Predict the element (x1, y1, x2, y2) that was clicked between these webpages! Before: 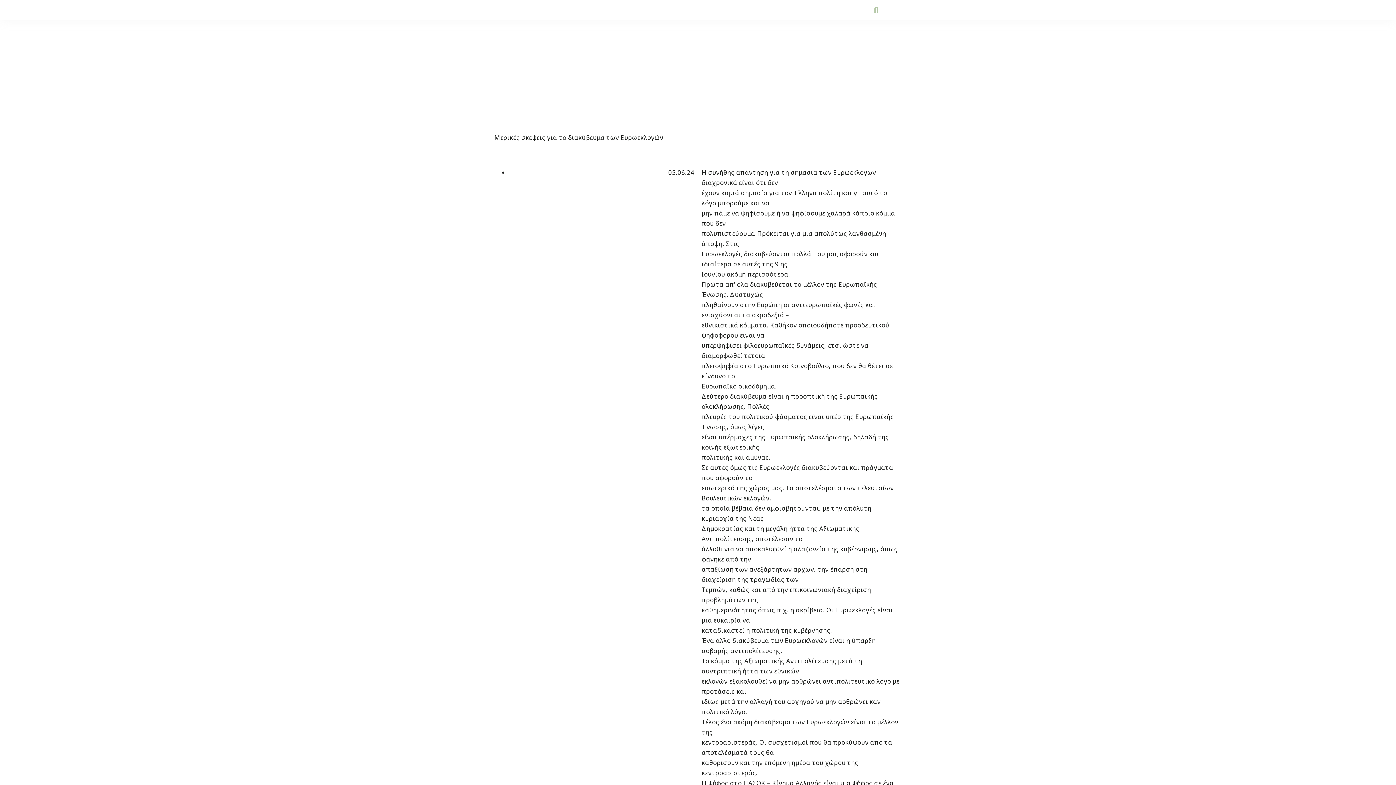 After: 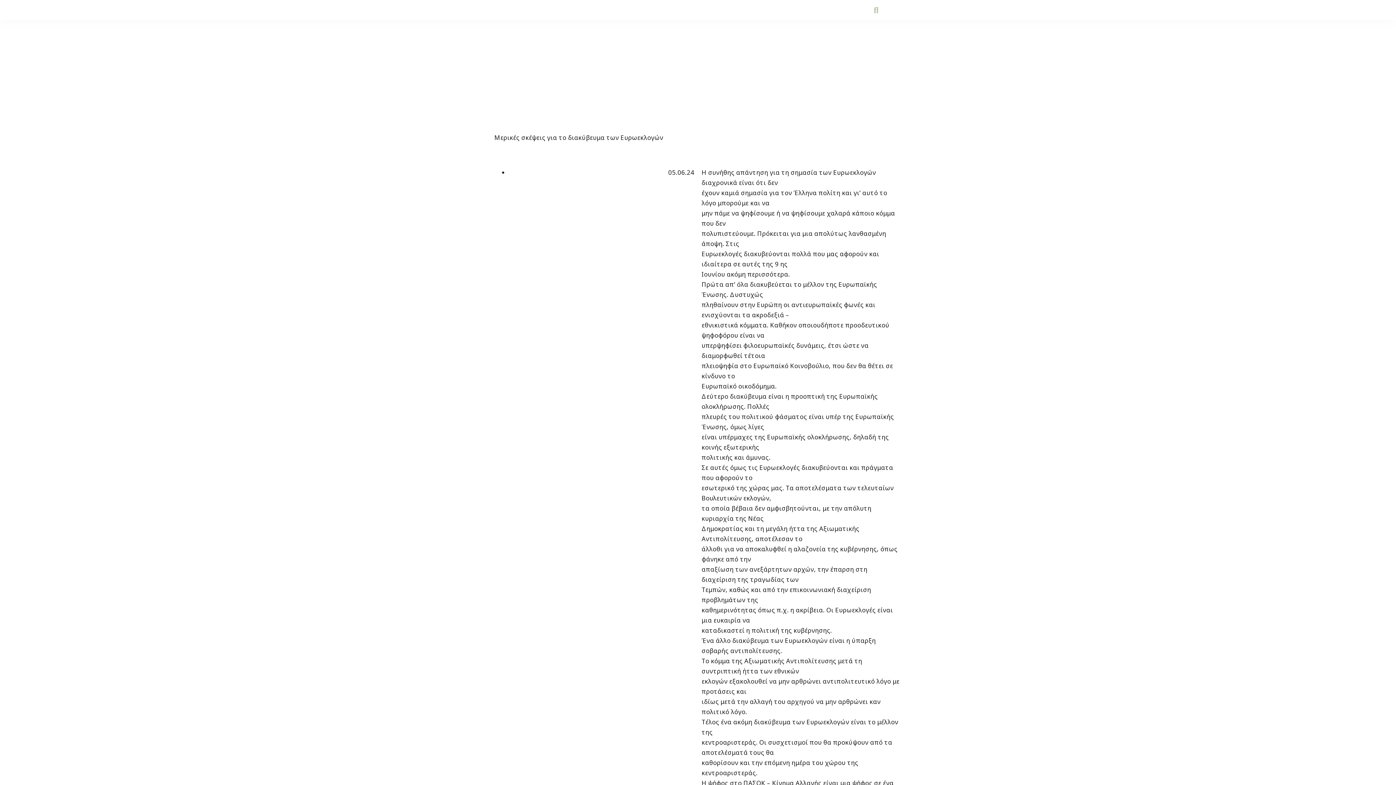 Action: bbox: (870, 4, 882, 15) label: Search